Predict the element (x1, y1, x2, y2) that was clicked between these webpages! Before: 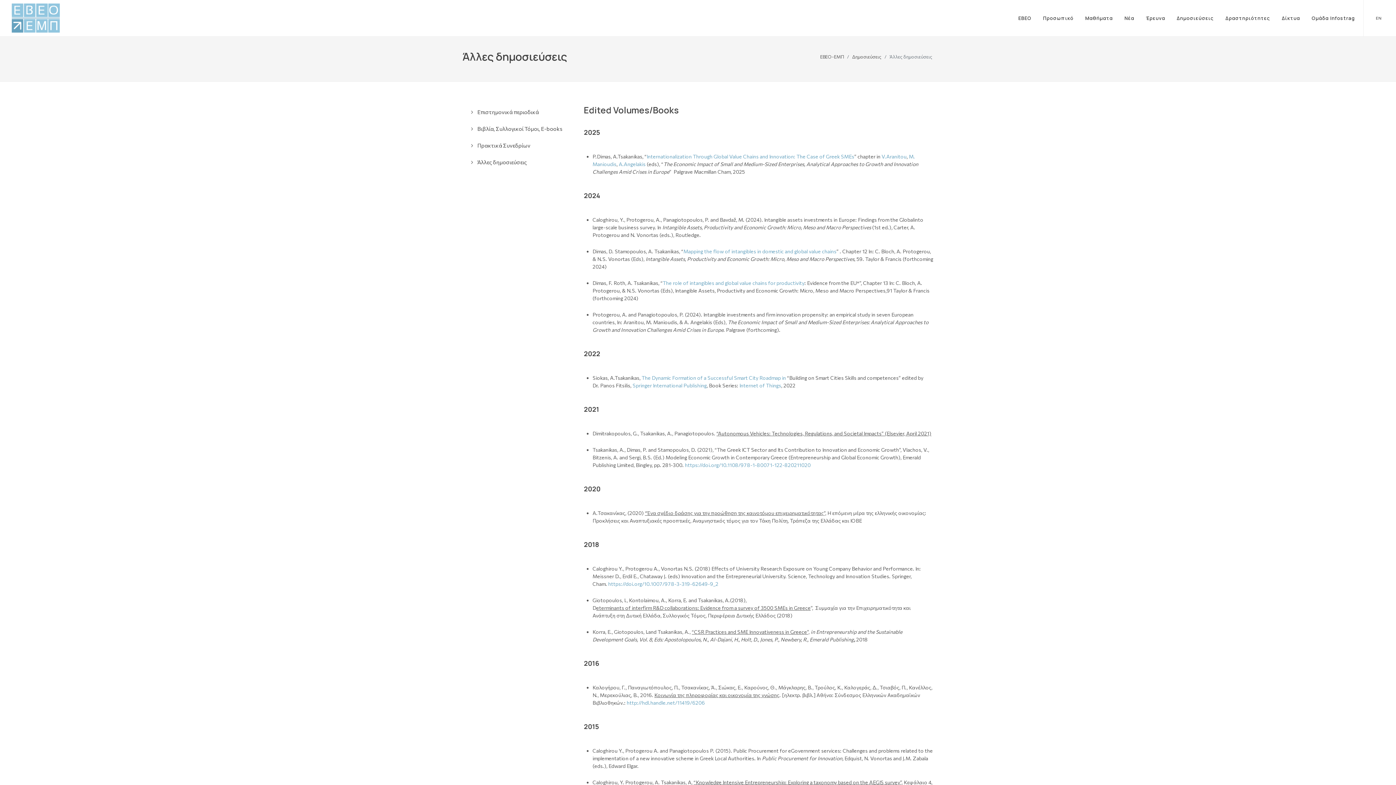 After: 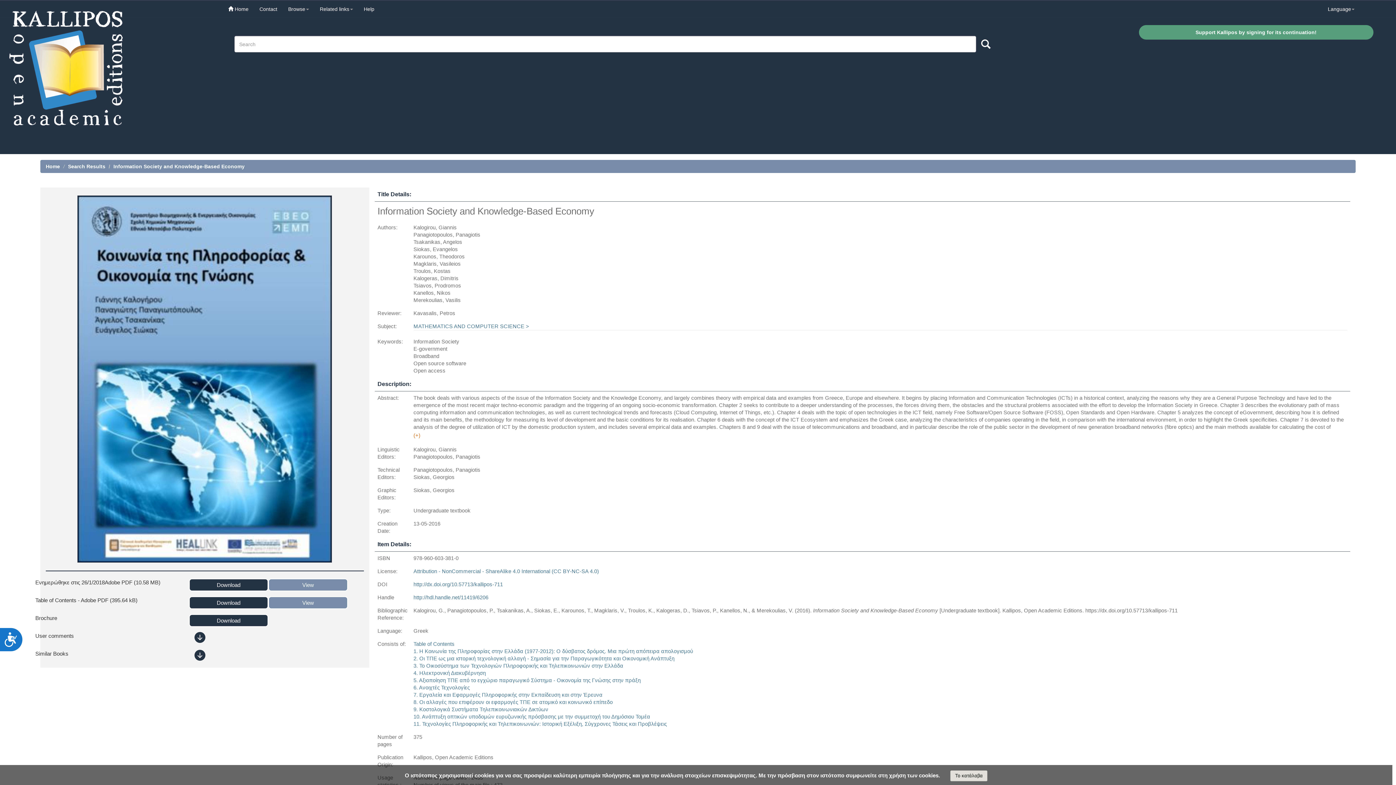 Action: label: http://hdl.handle.net/11419/6206 bbox: (626, 700, 705, 706)